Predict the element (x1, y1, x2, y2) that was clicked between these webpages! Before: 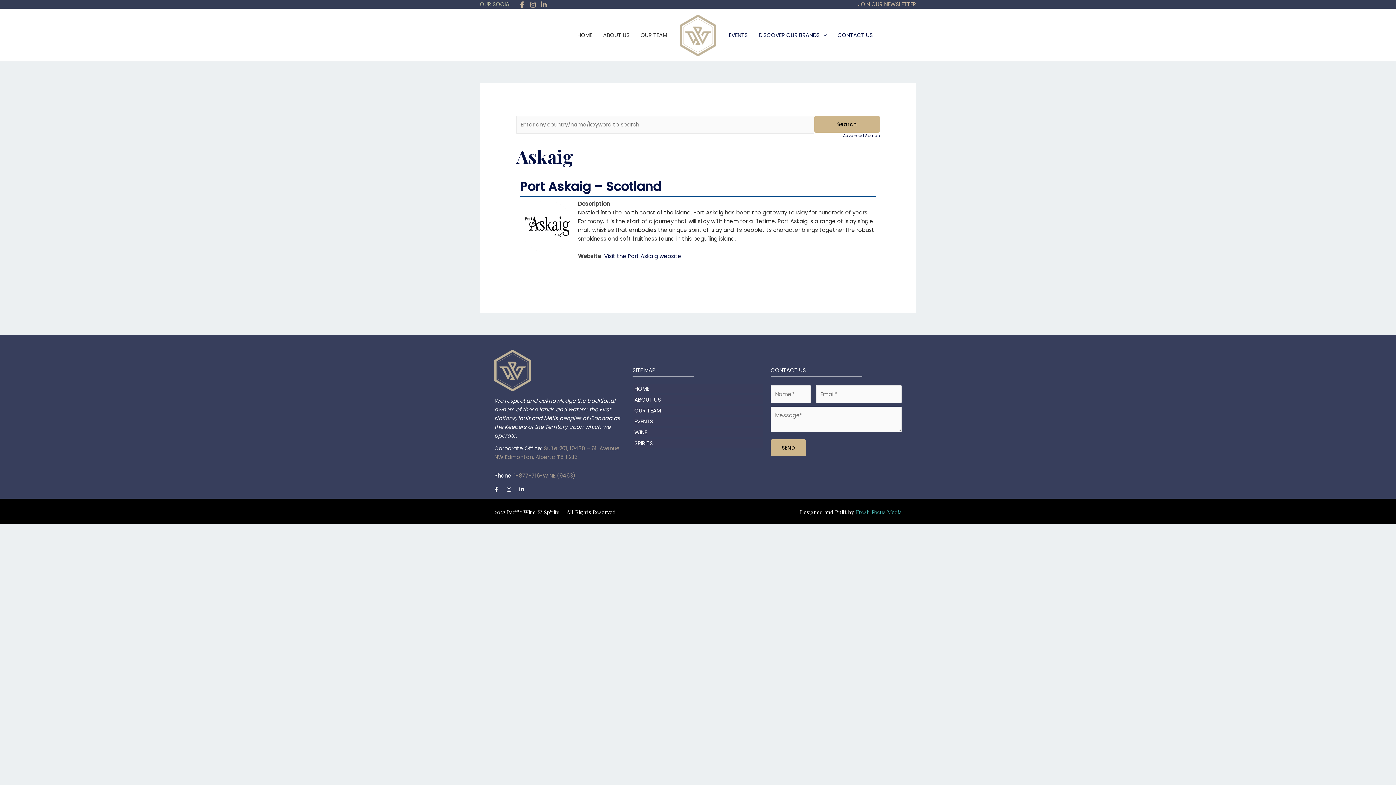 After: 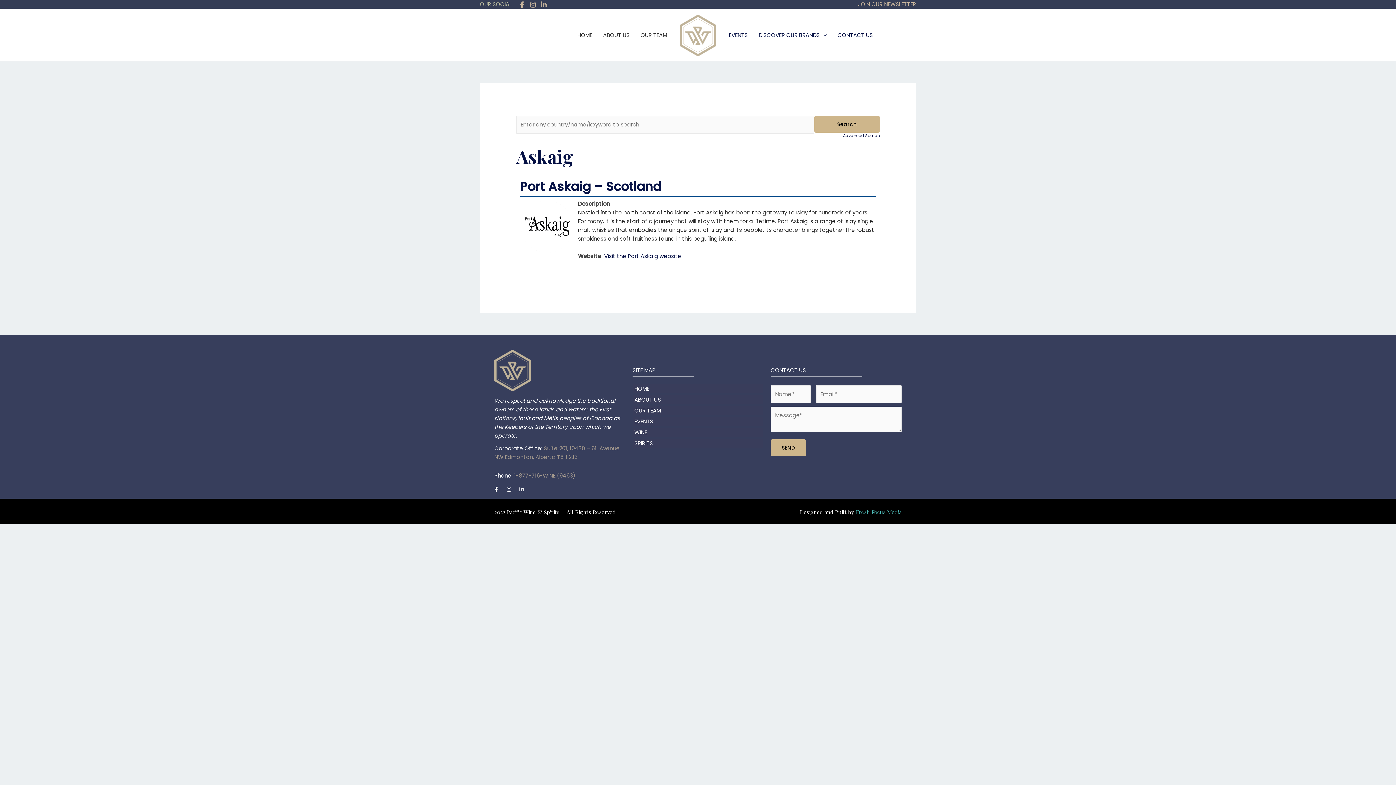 Action: label: Linkedin-in bbox: (516, 484, 527, 495)